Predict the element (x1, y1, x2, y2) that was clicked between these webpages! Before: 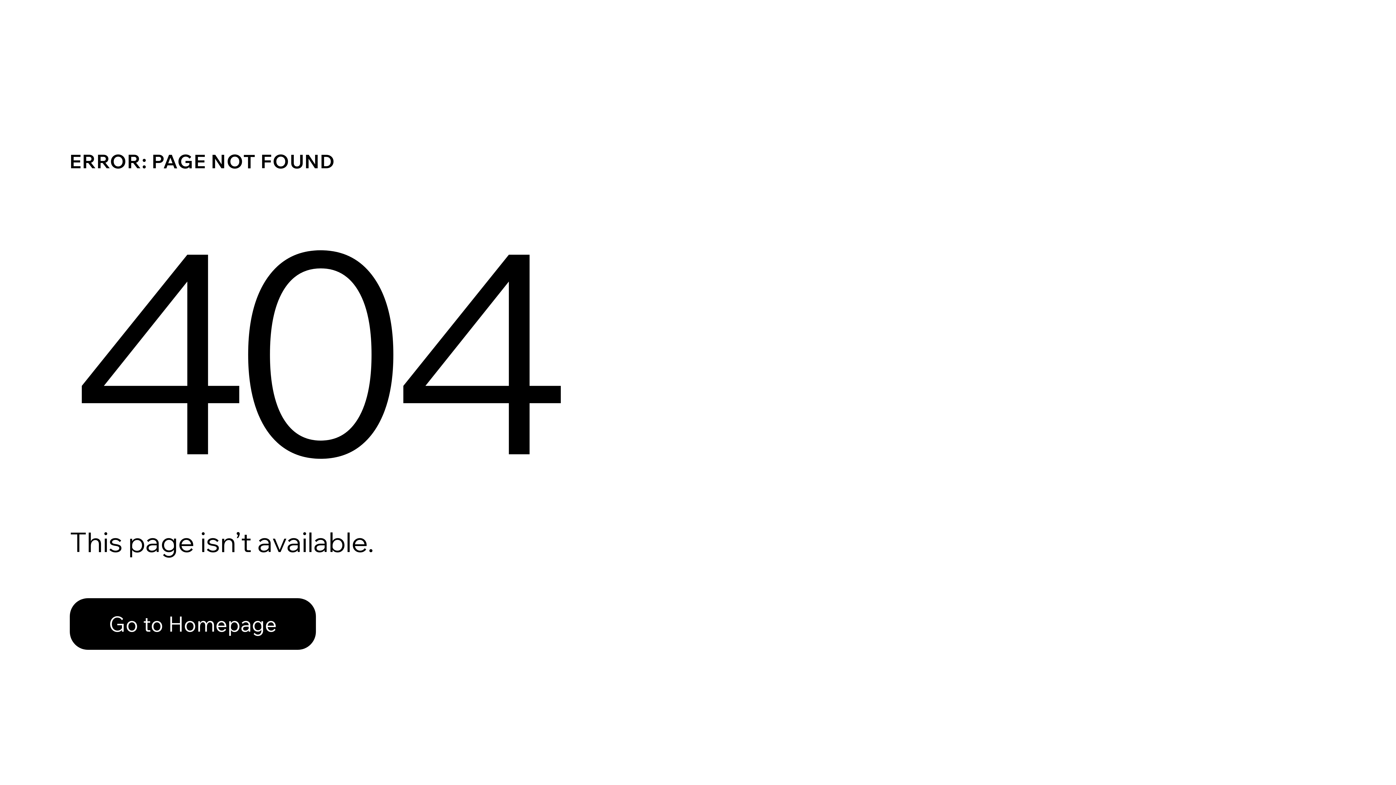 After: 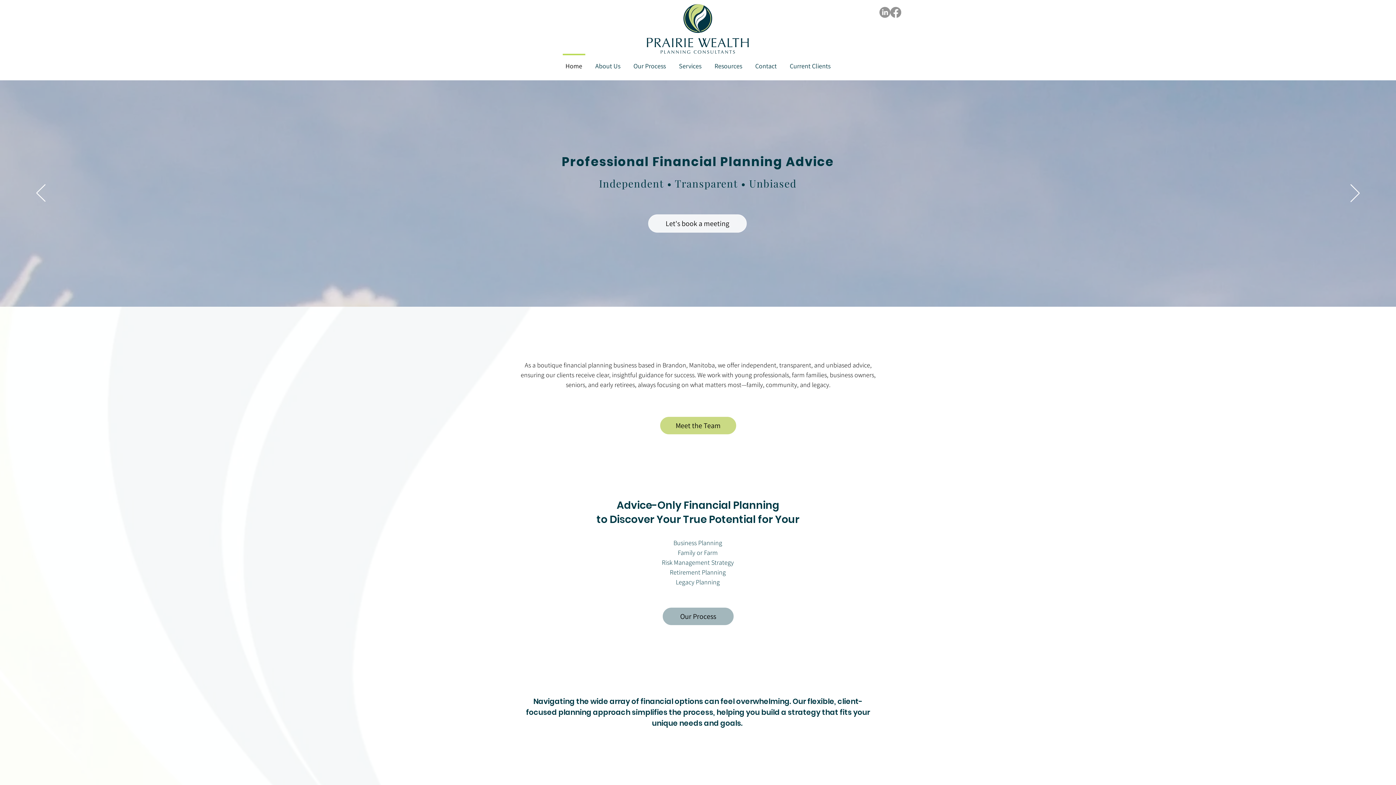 Action: label: Go to Homepage bbox: (69, 582, 768, 659)